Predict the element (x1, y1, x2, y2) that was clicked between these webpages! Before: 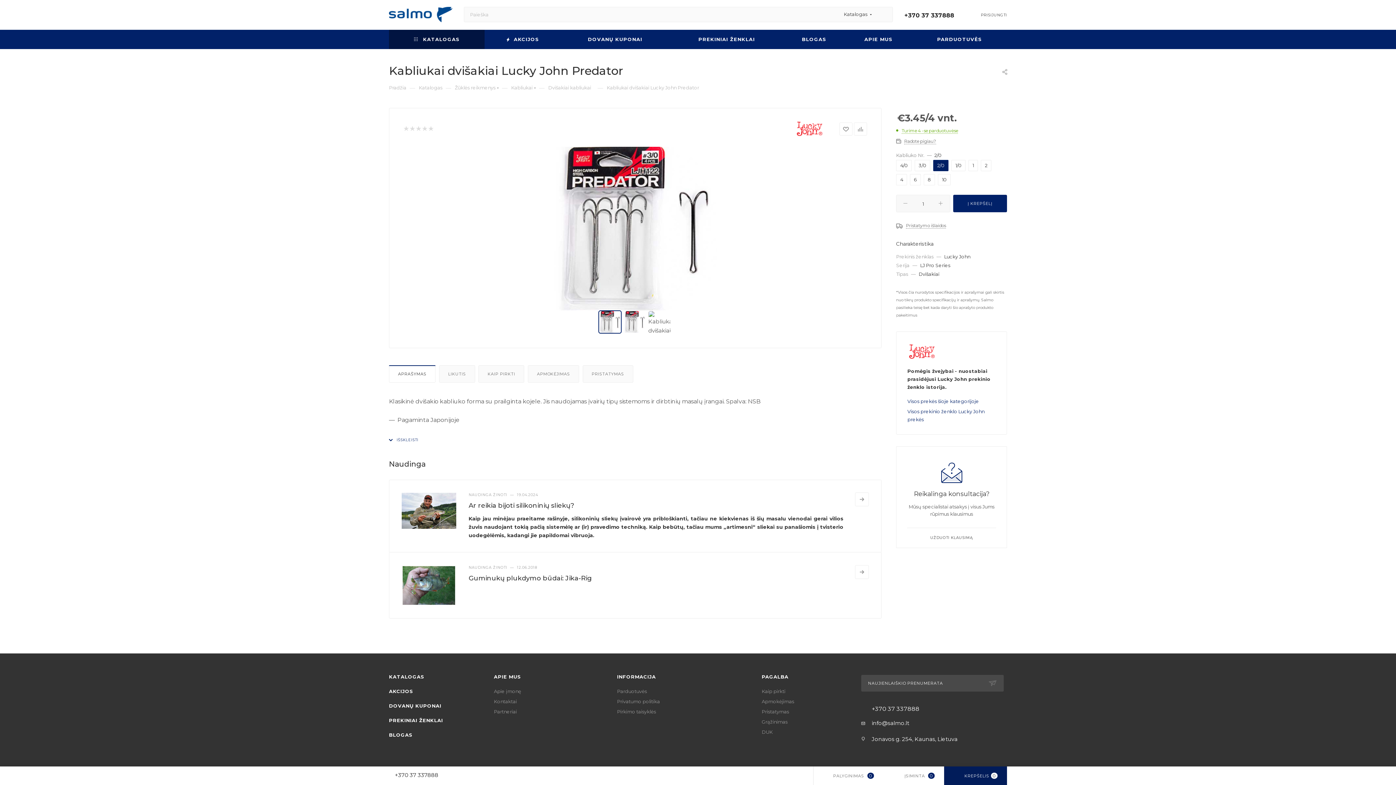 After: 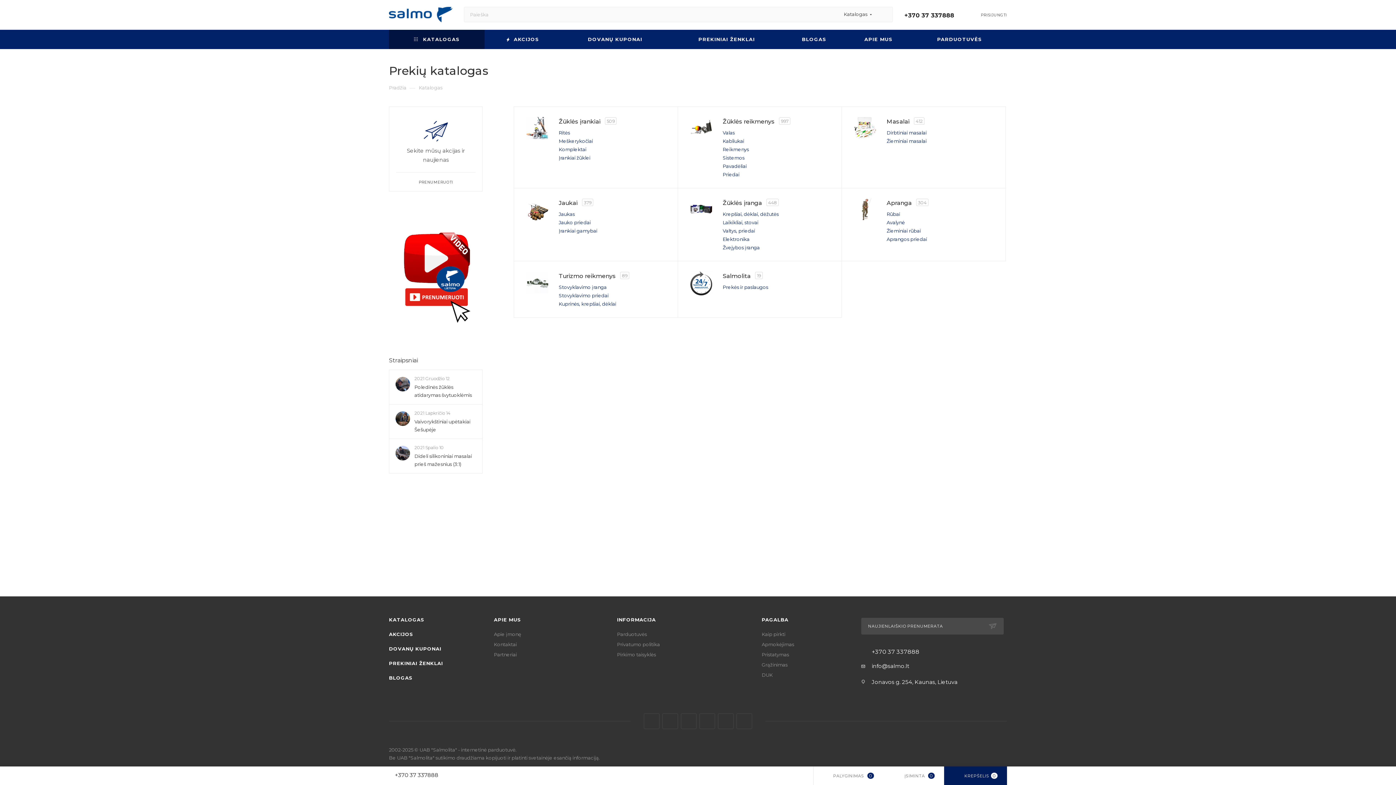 Action: bbox: (418, 84, 442, 90) label: Katalogas